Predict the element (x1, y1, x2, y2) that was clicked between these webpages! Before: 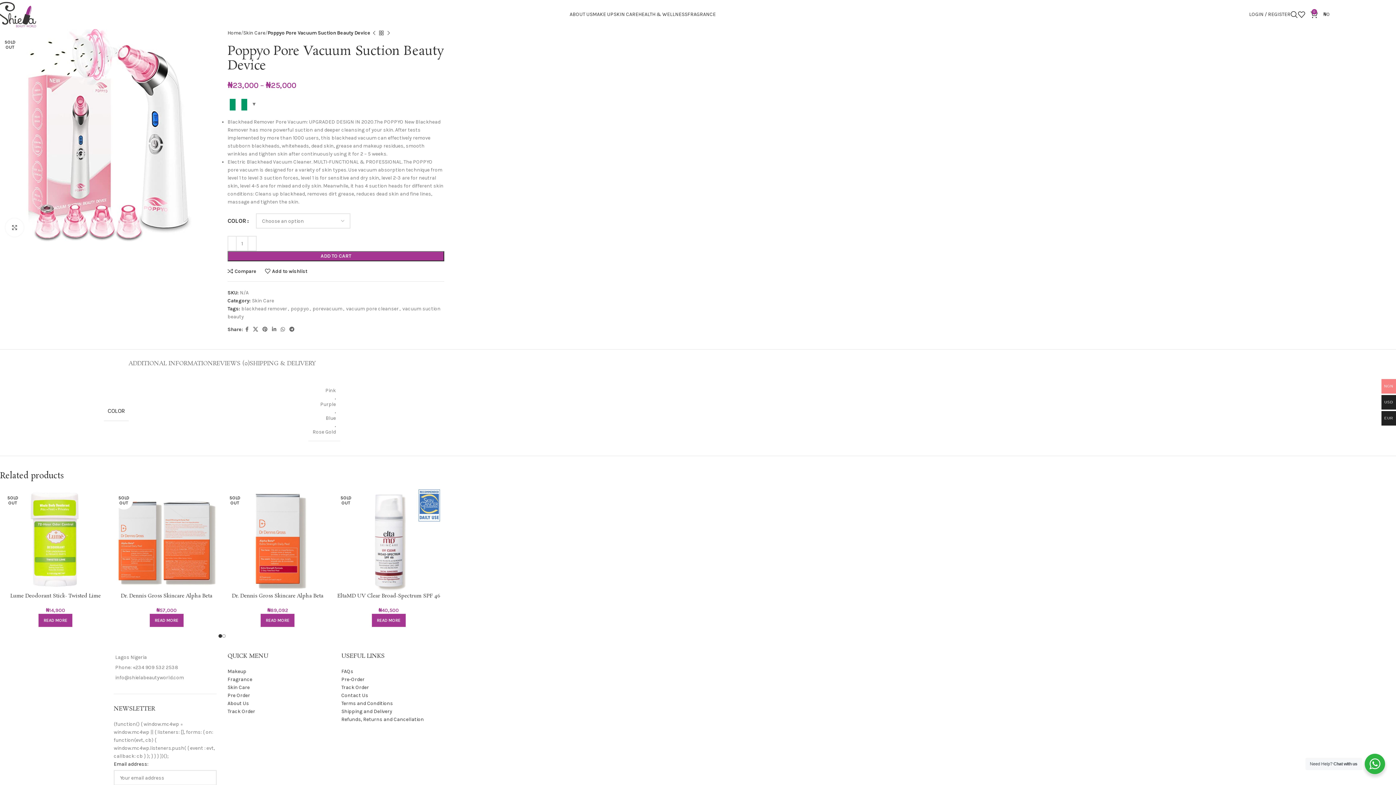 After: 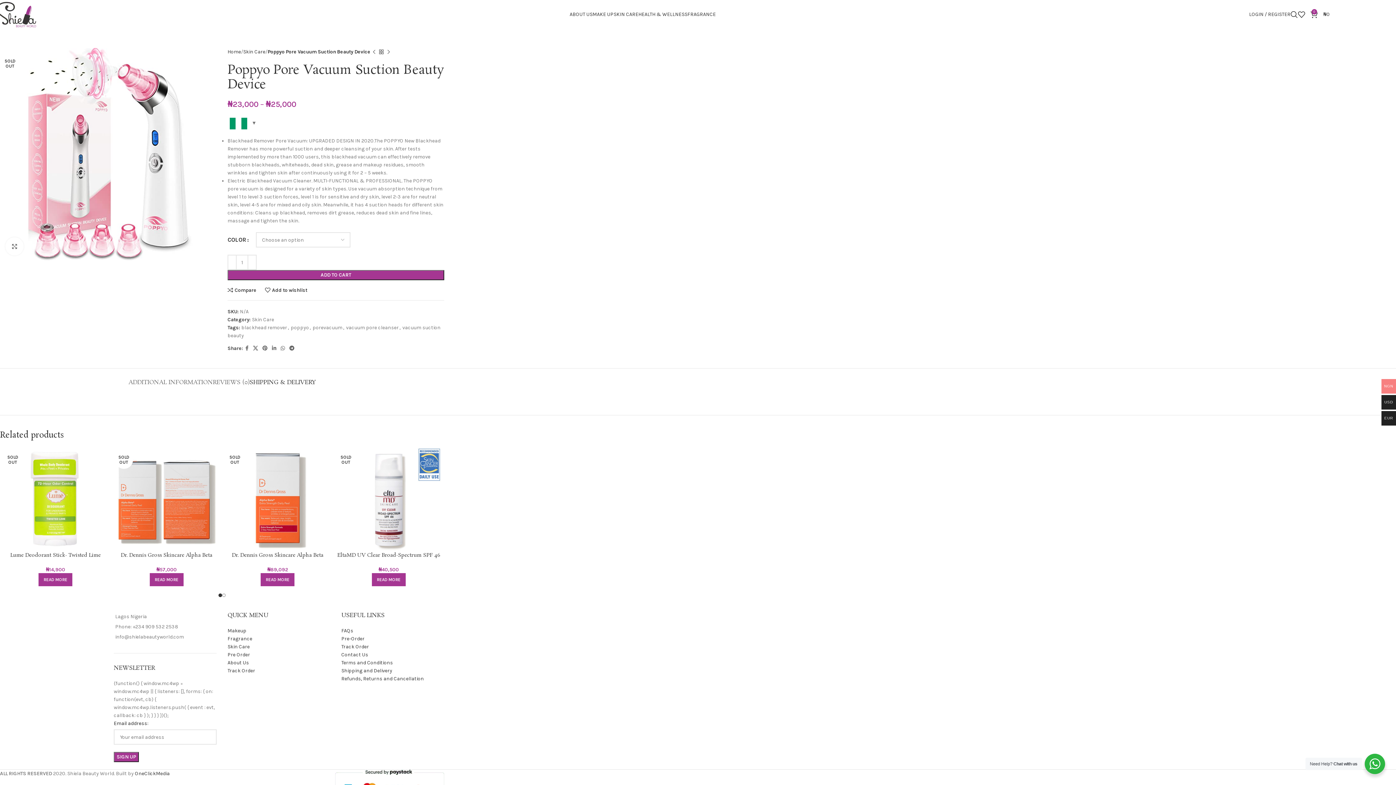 Action: label: SHIPPING & DELIVERY bbox: (249, 349, 315, 370)